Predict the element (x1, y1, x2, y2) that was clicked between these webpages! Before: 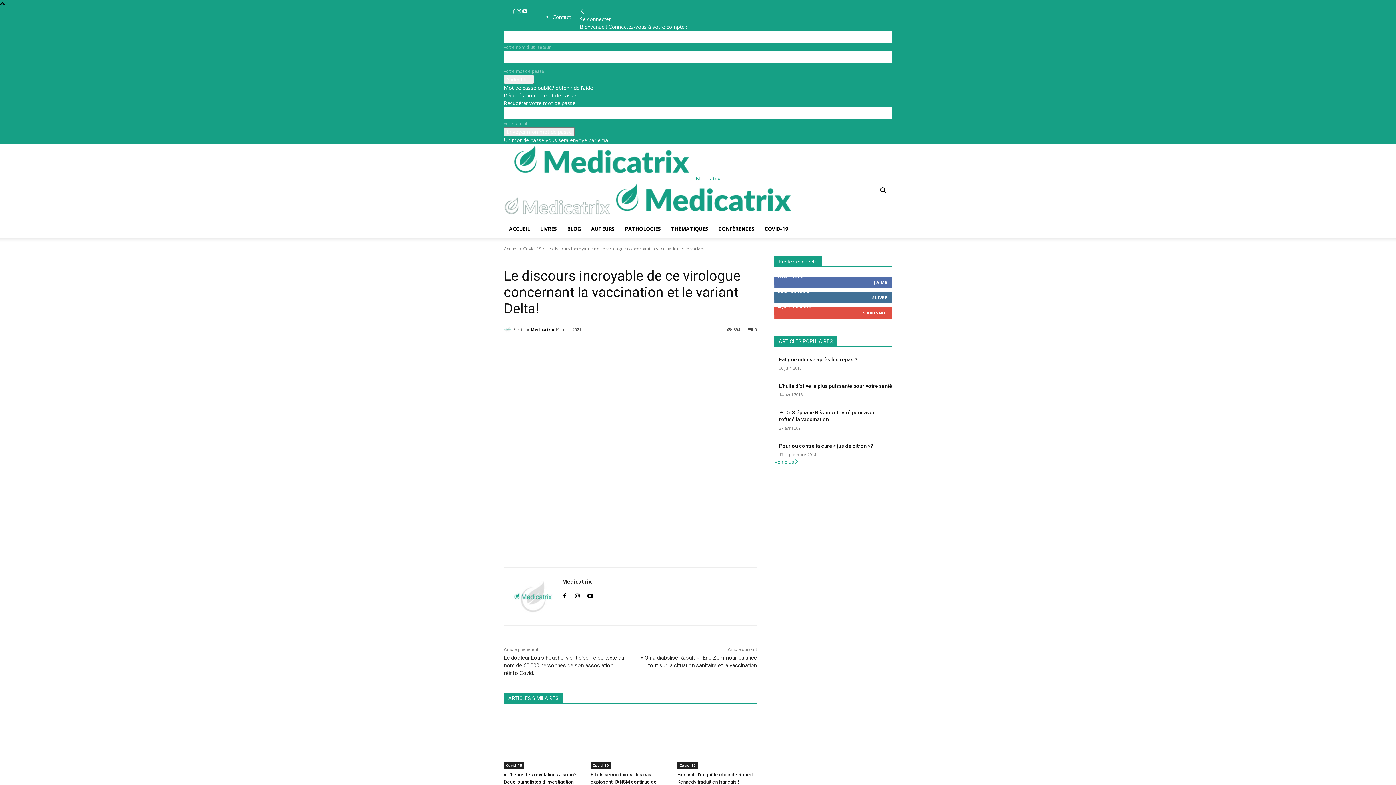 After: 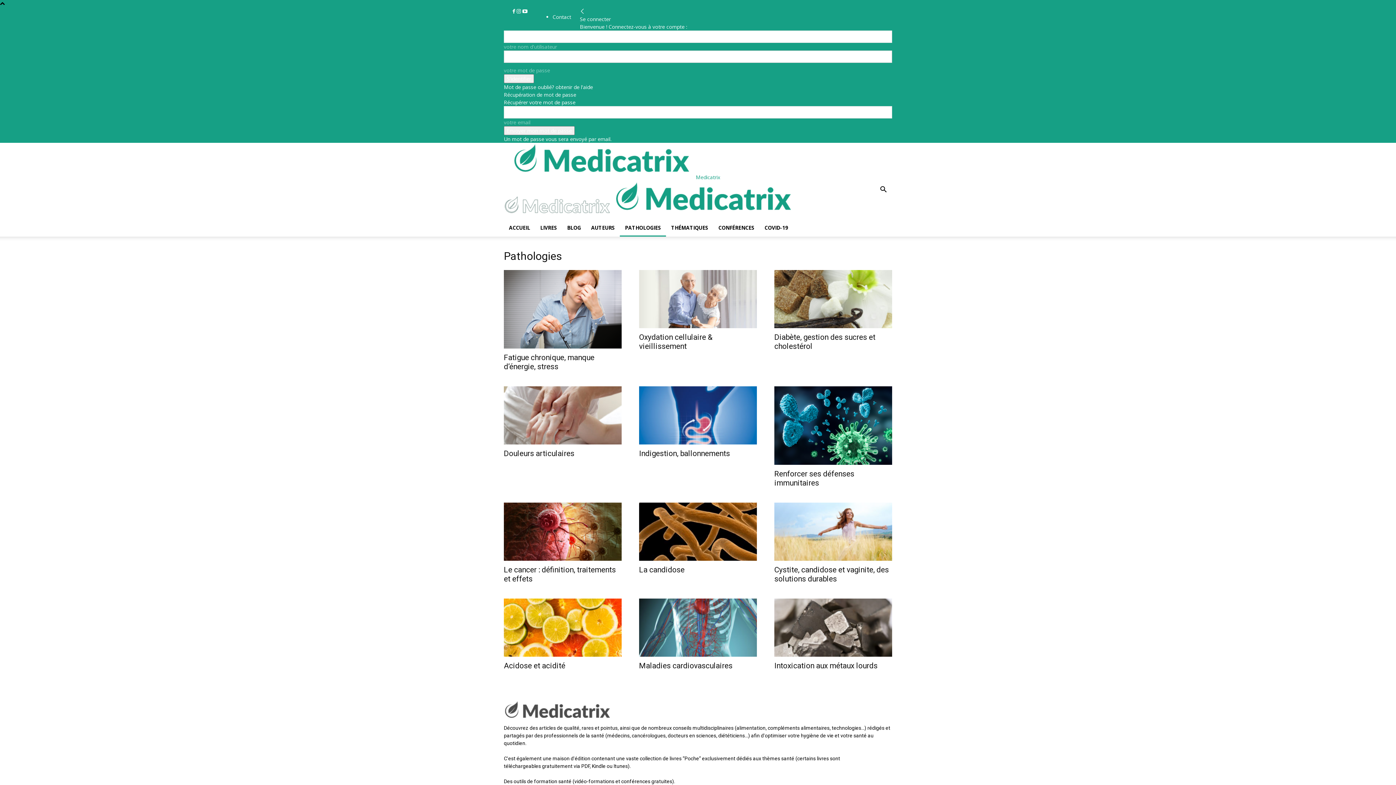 Action: bbox: (620, 220, 666, 237) label: PATHOLOGIES